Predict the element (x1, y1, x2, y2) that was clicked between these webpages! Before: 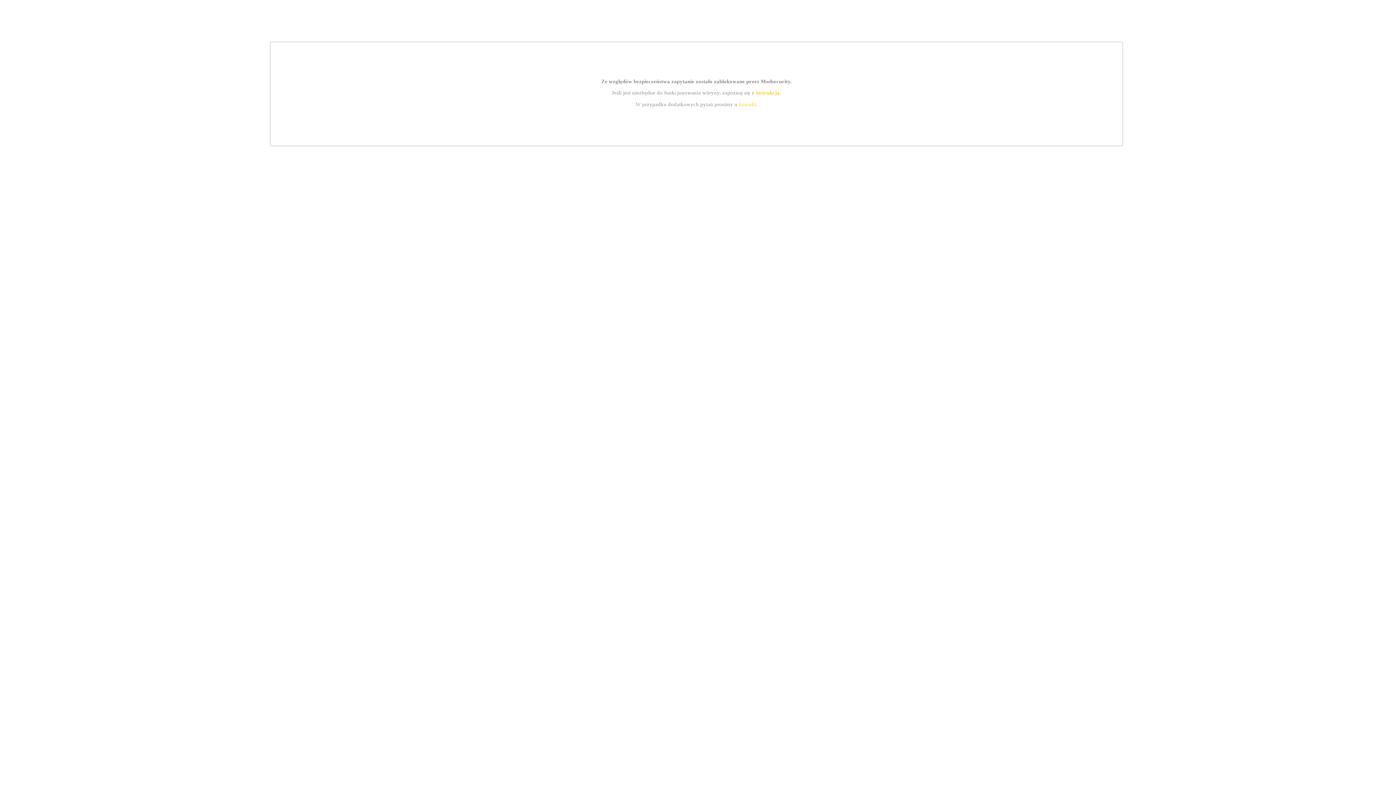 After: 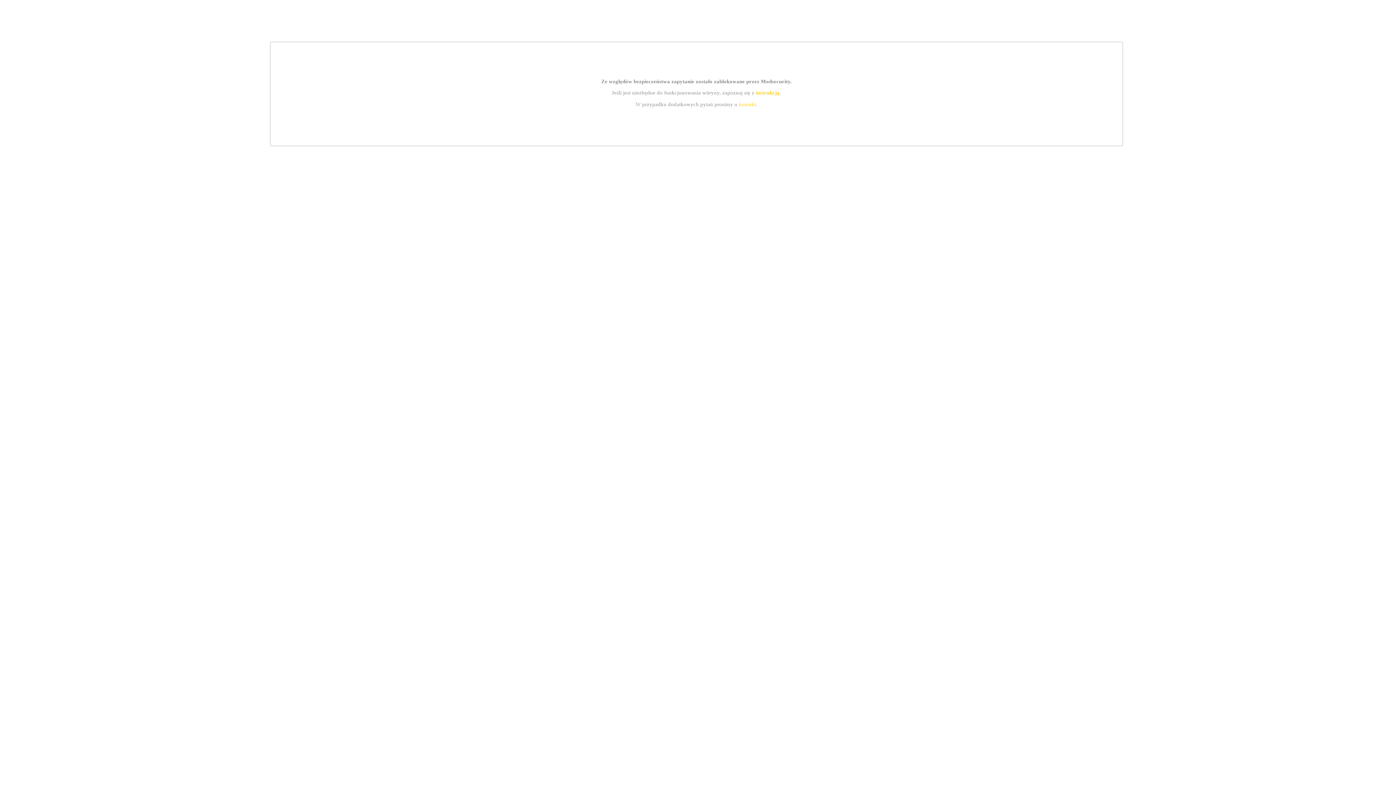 Action: label: instrukcją bbox: (755, 89, 779, 95)